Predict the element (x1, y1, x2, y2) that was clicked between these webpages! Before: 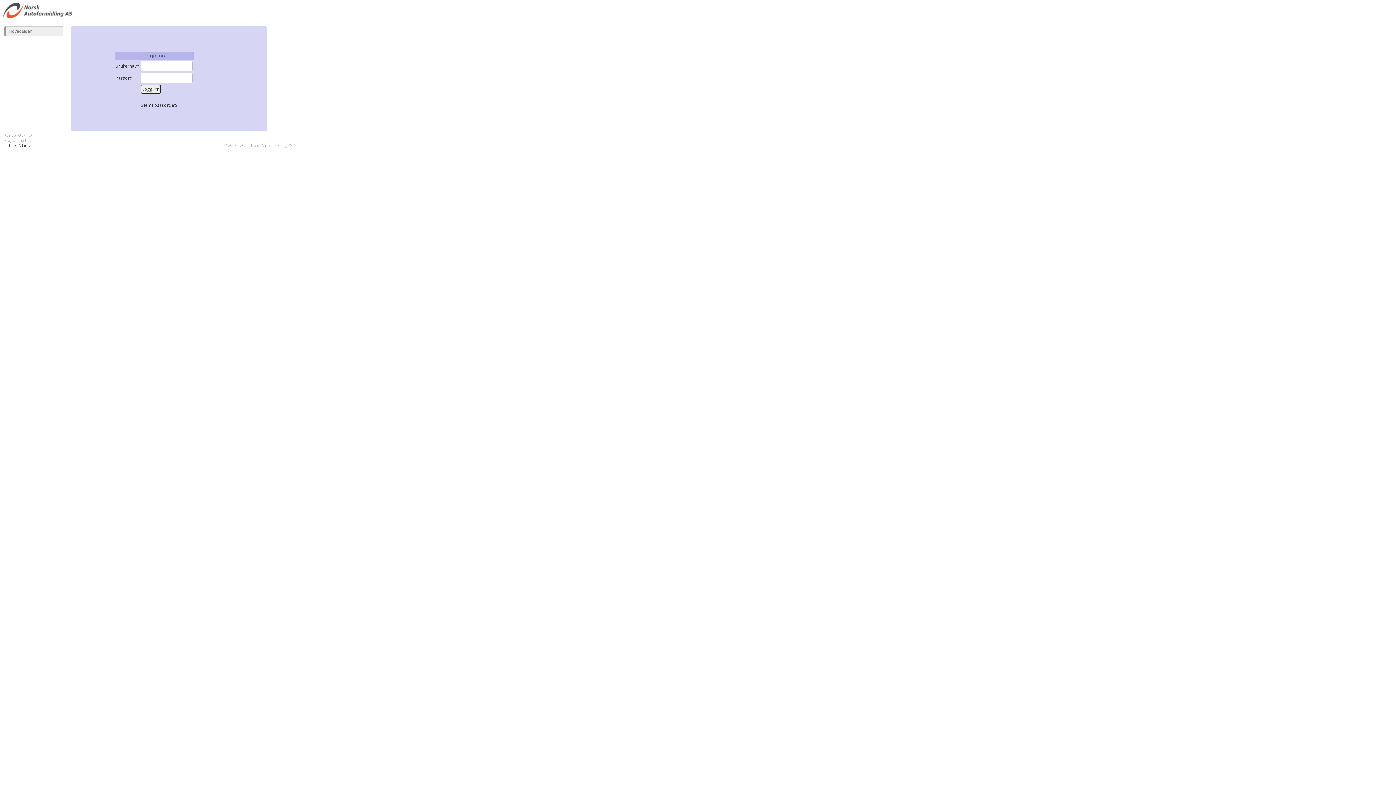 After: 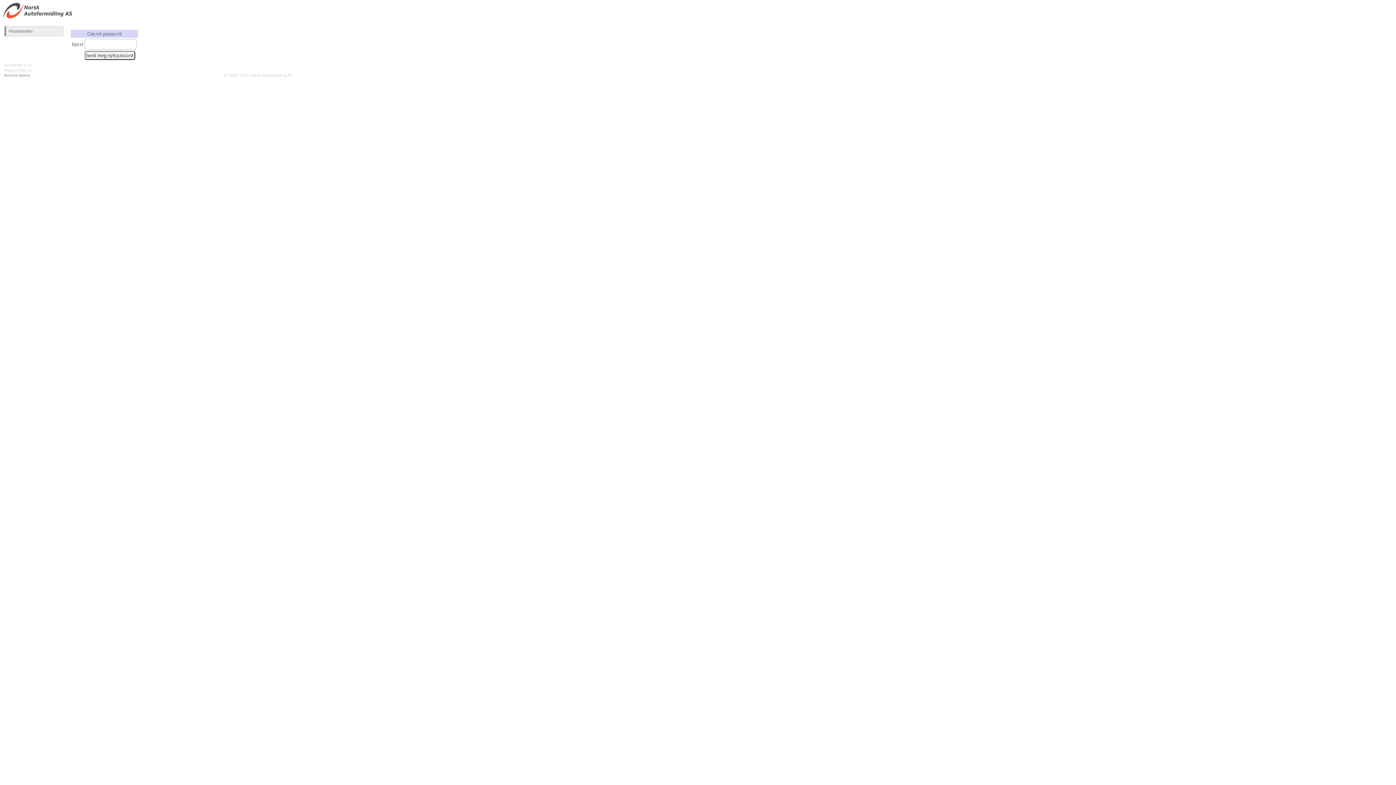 Action: bbox: (140, 102, 177, 108) label: Glemt passordet?